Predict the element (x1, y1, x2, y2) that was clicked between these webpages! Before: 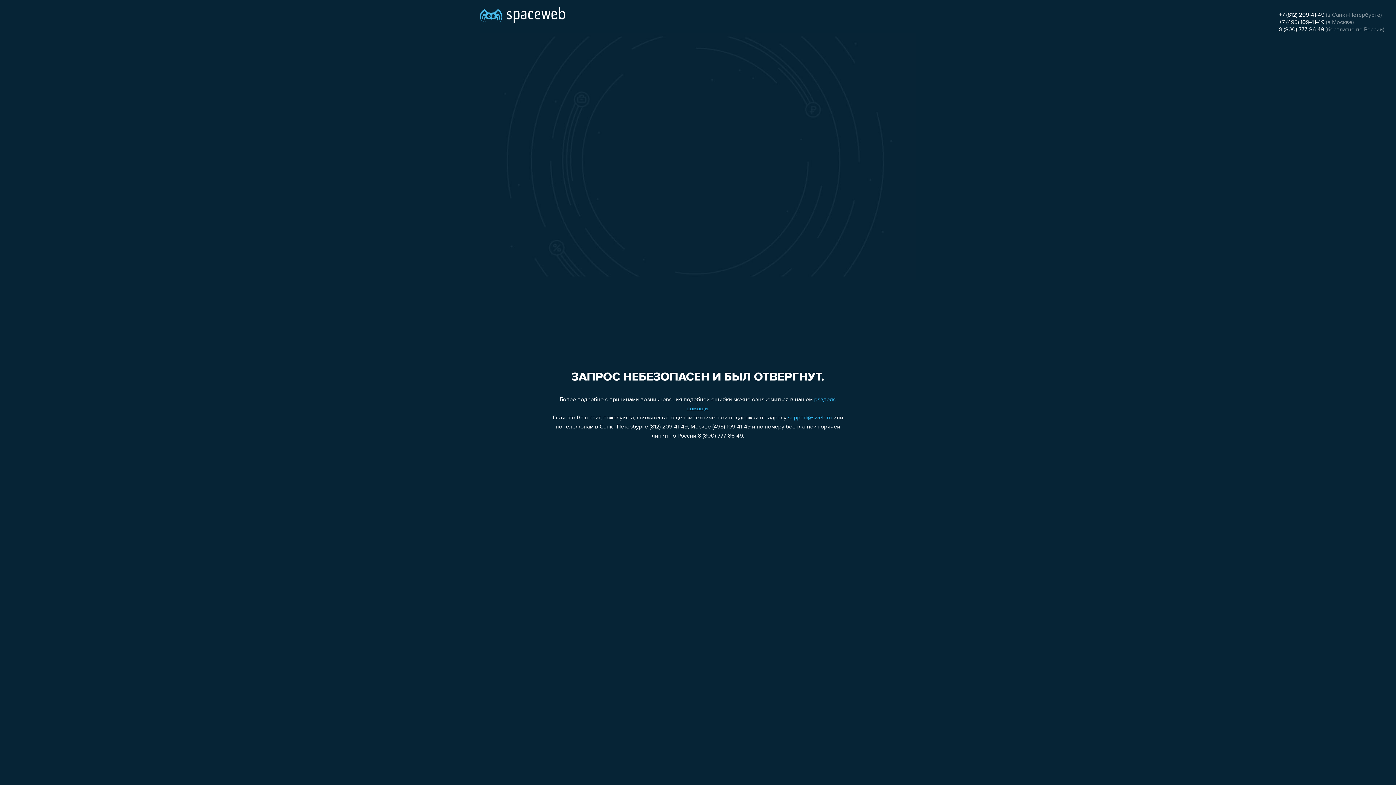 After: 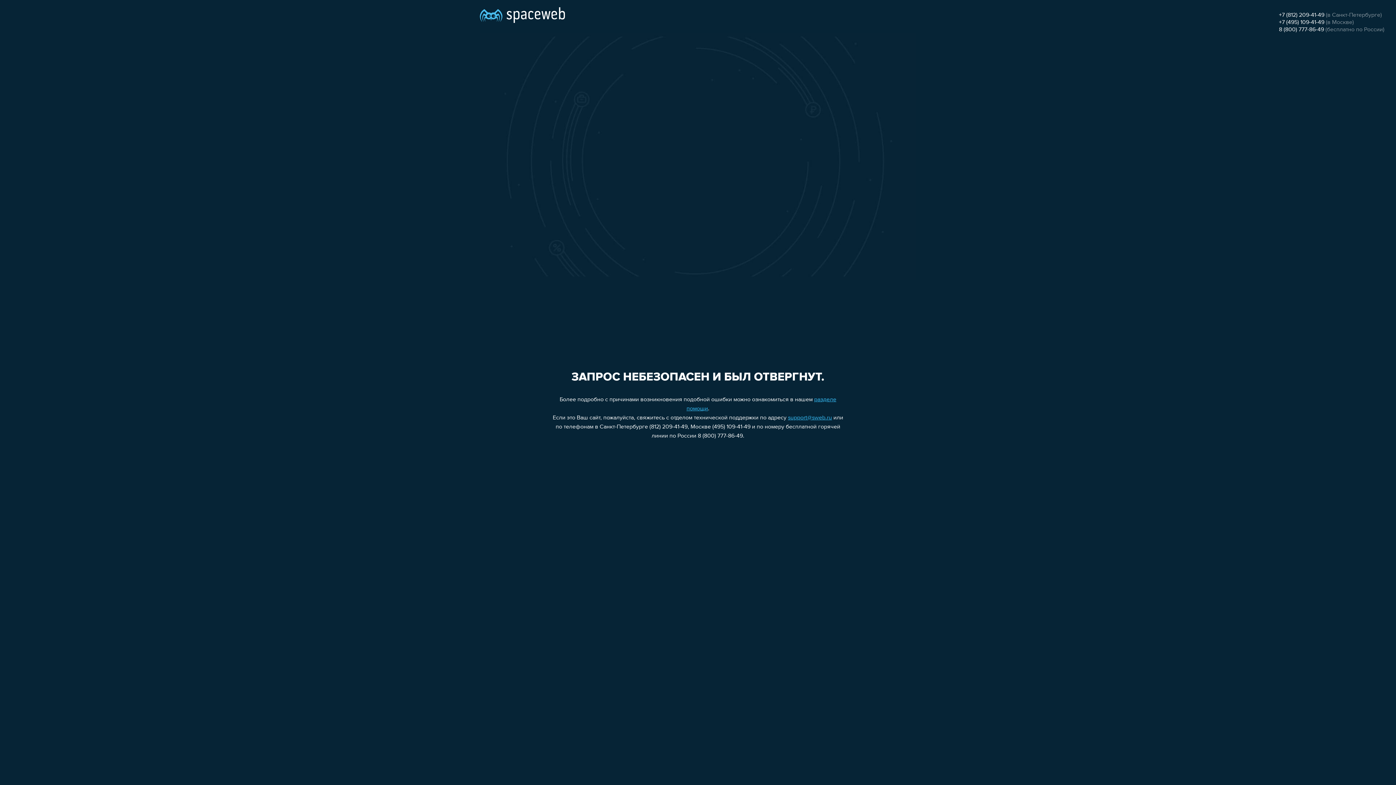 Action: label: +7 (495) 109-41-49 bbox: (1279, 19, 1324, 25)